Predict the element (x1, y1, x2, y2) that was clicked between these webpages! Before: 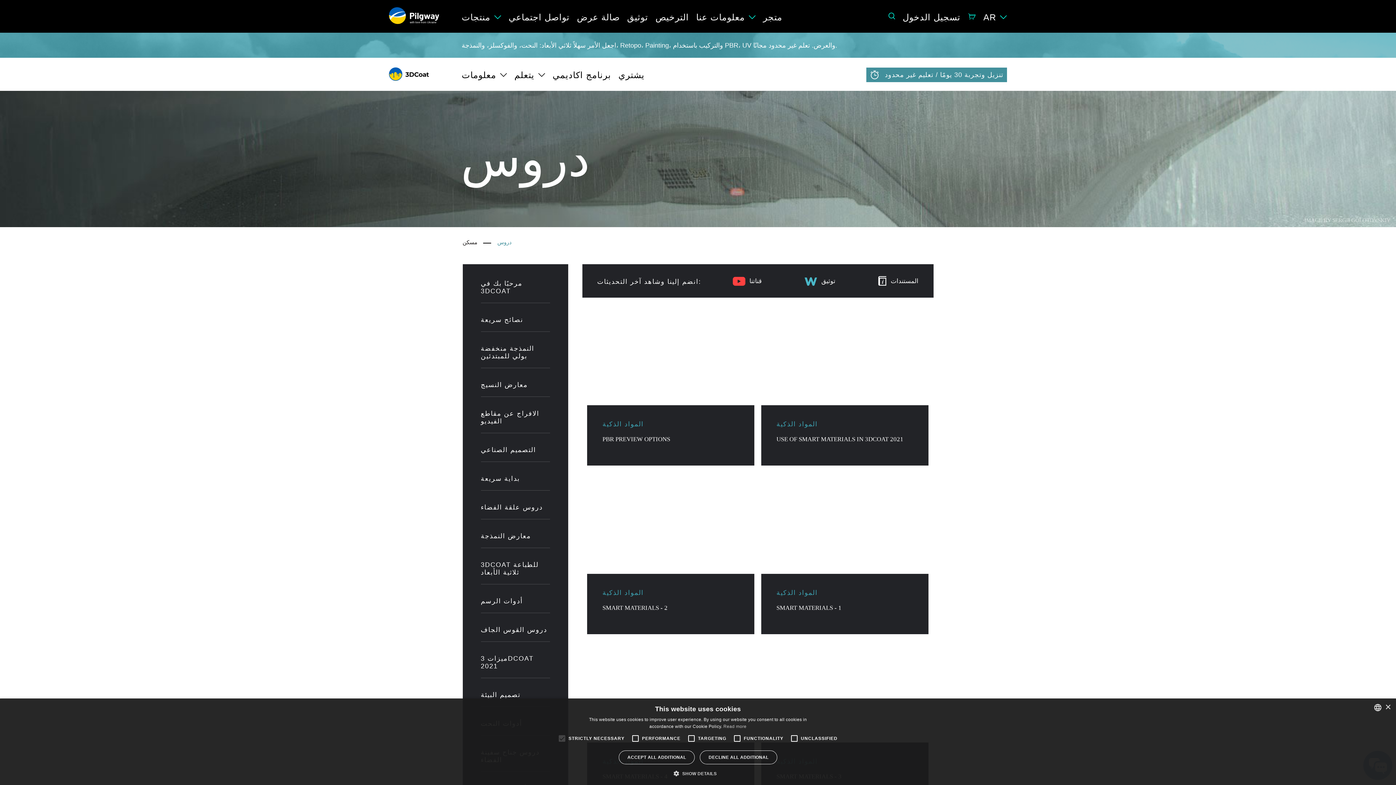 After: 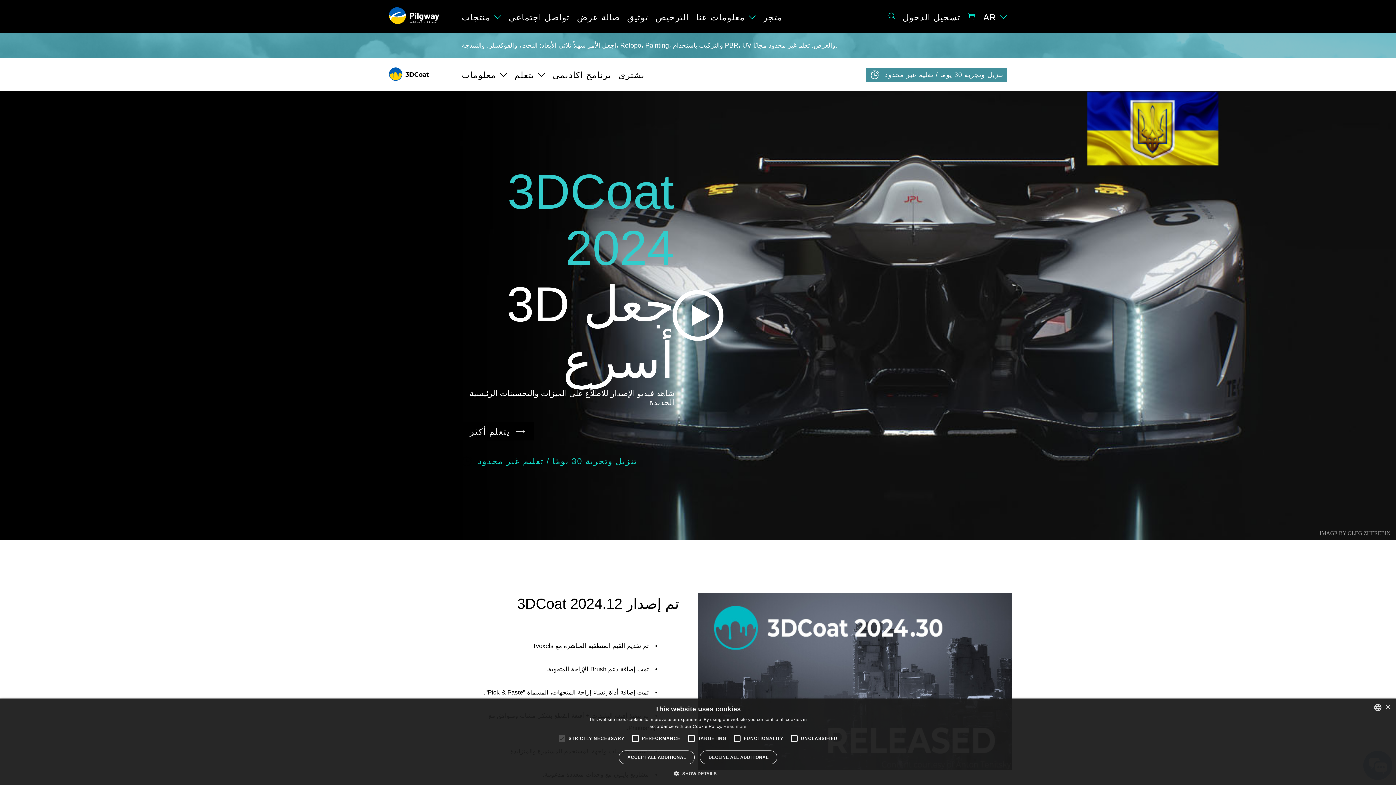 Action: bbox: (389, 66, 450, 82)